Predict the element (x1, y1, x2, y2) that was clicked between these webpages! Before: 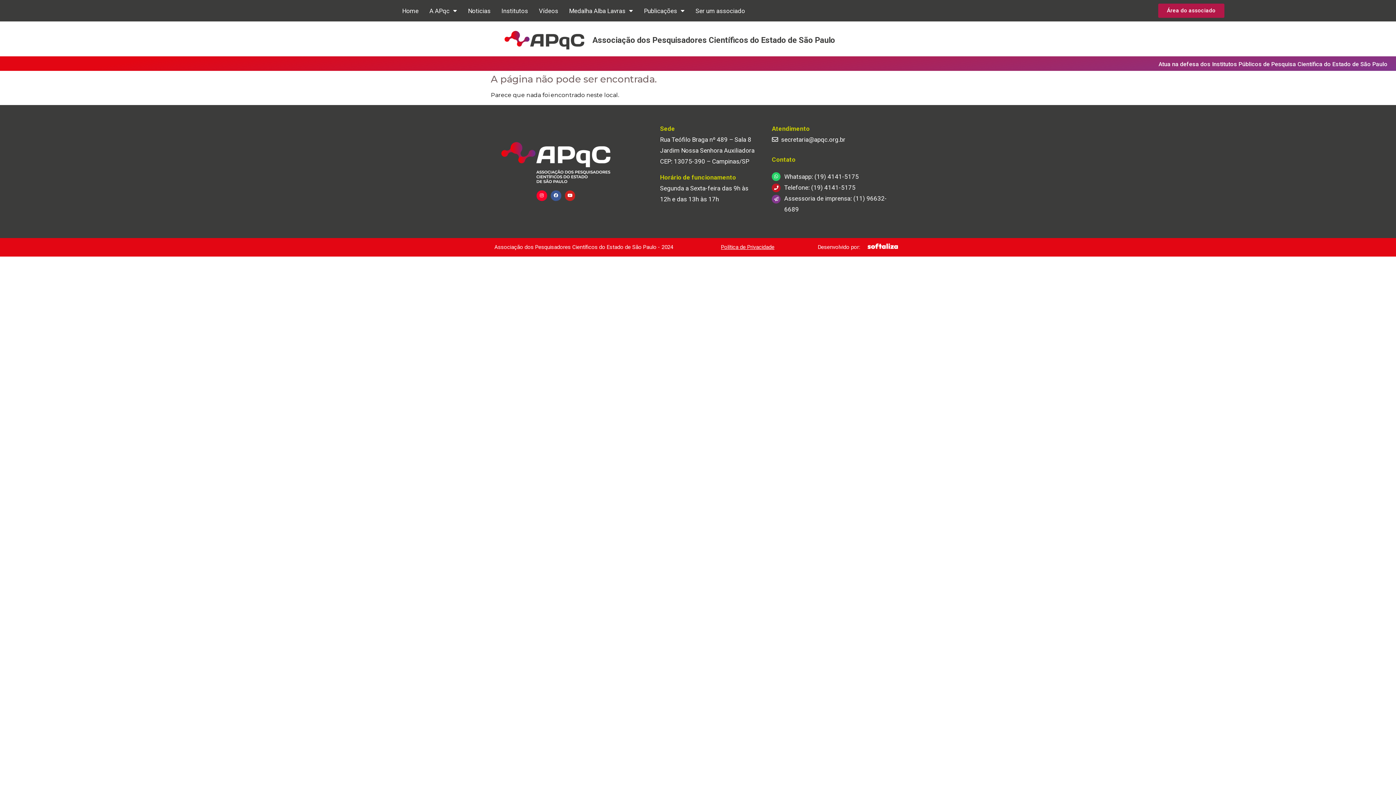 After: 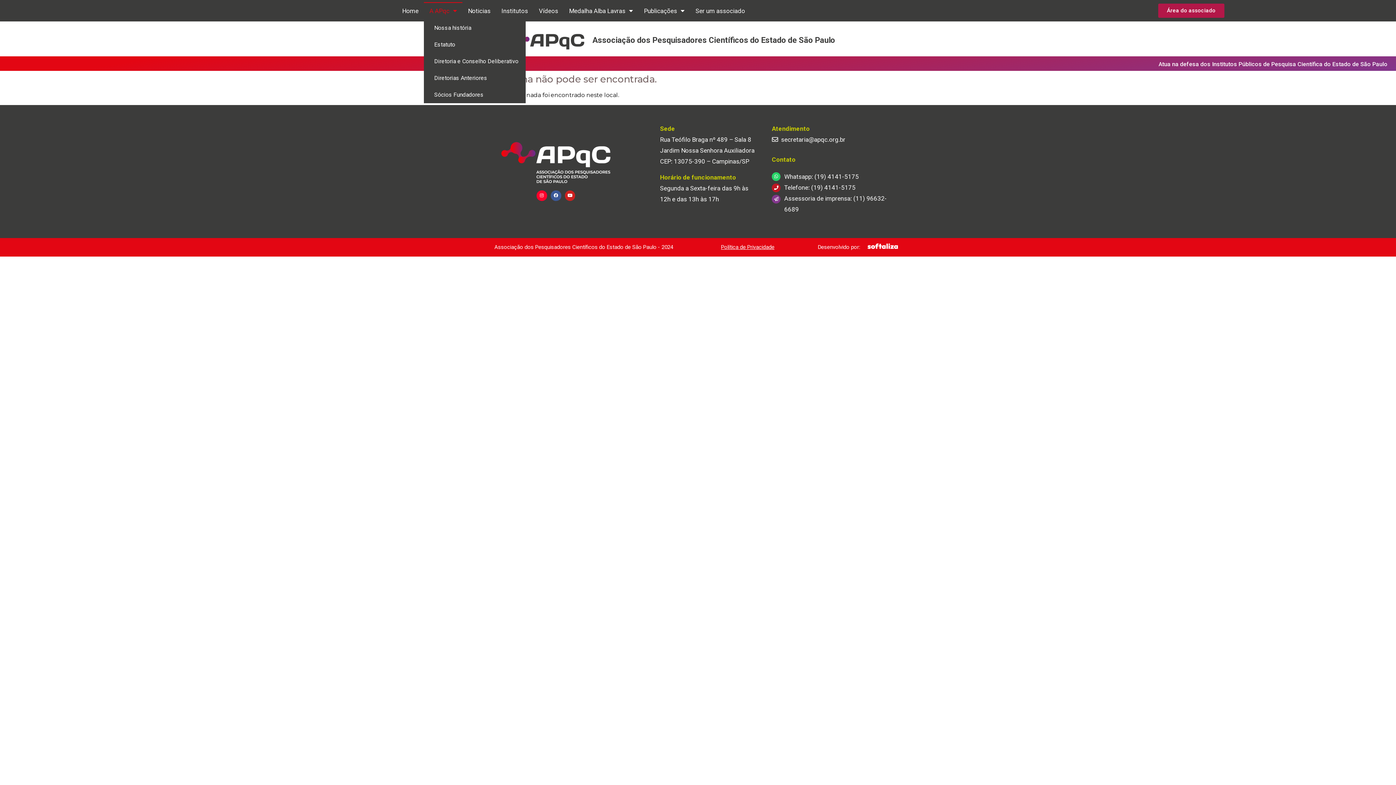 Action: bbox: (424, 2, 462, 19) label: A APqc